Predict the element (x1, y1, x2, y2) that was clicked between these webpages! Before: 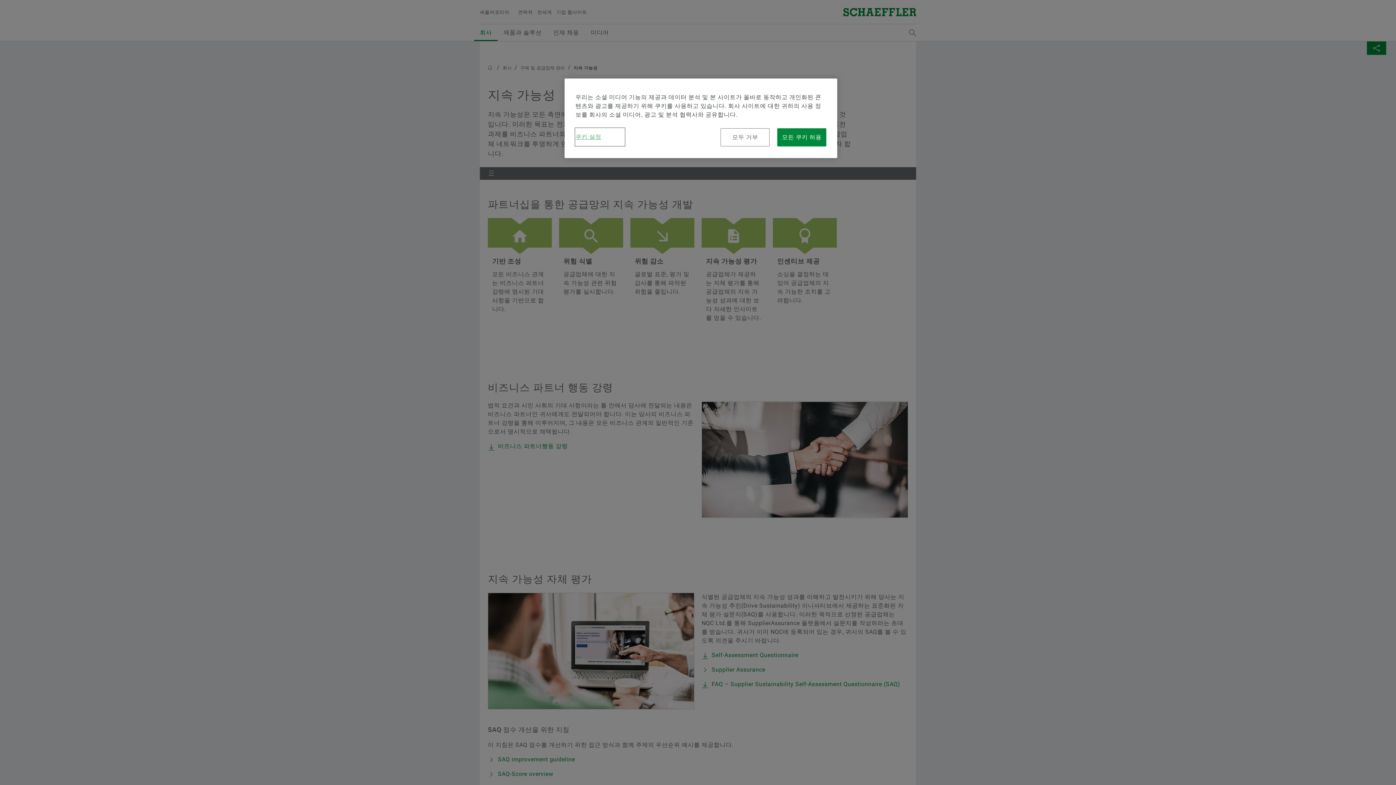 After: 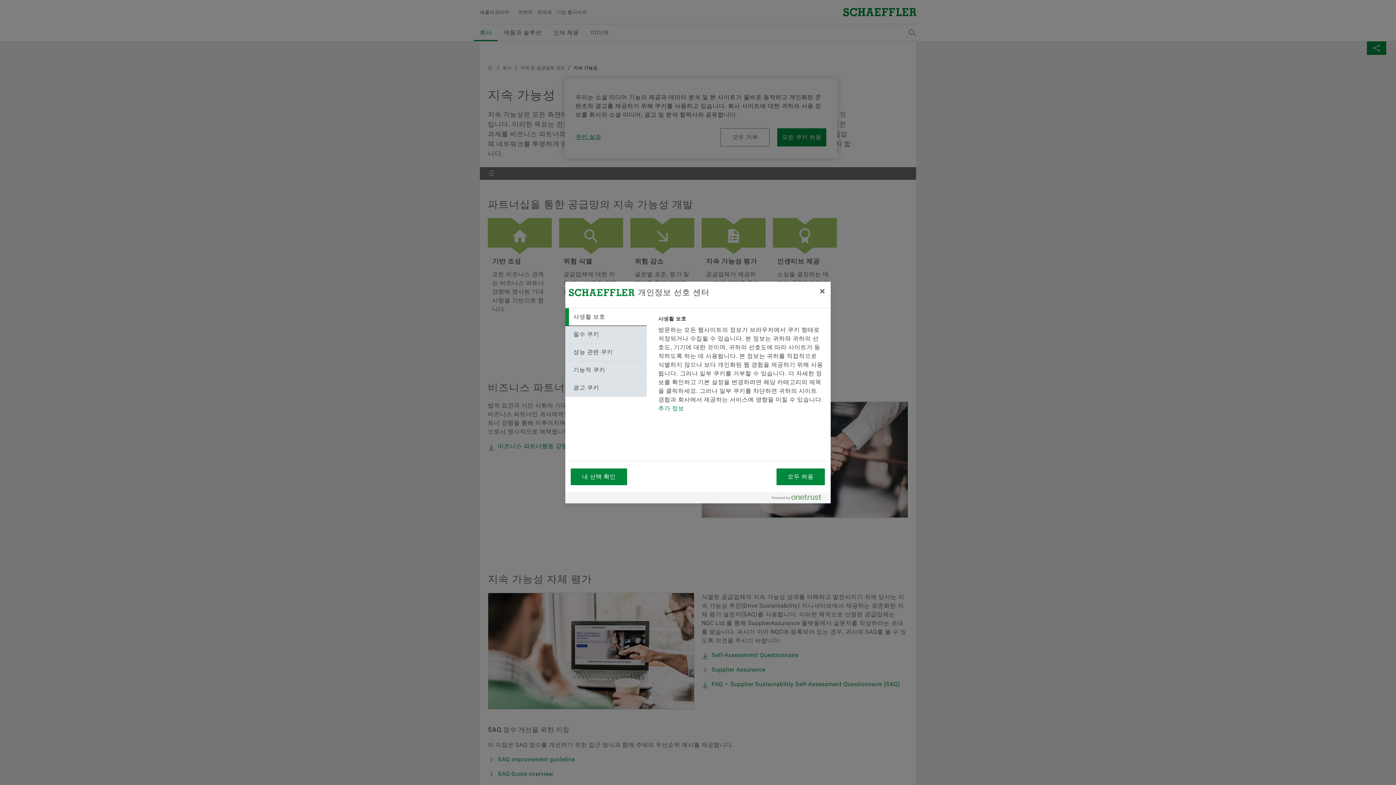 Action: bbox: (575, 128, 624, 145) label: 쿠키 설정